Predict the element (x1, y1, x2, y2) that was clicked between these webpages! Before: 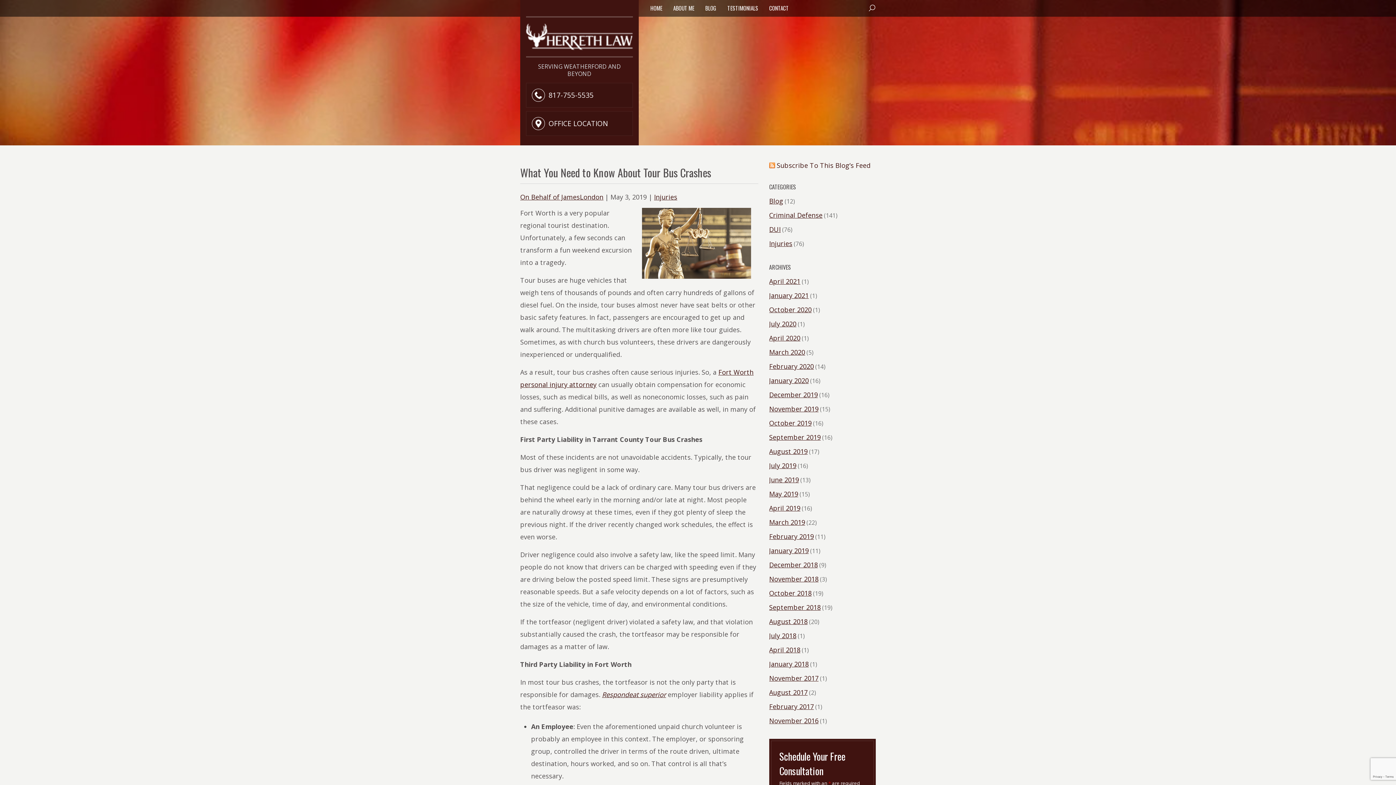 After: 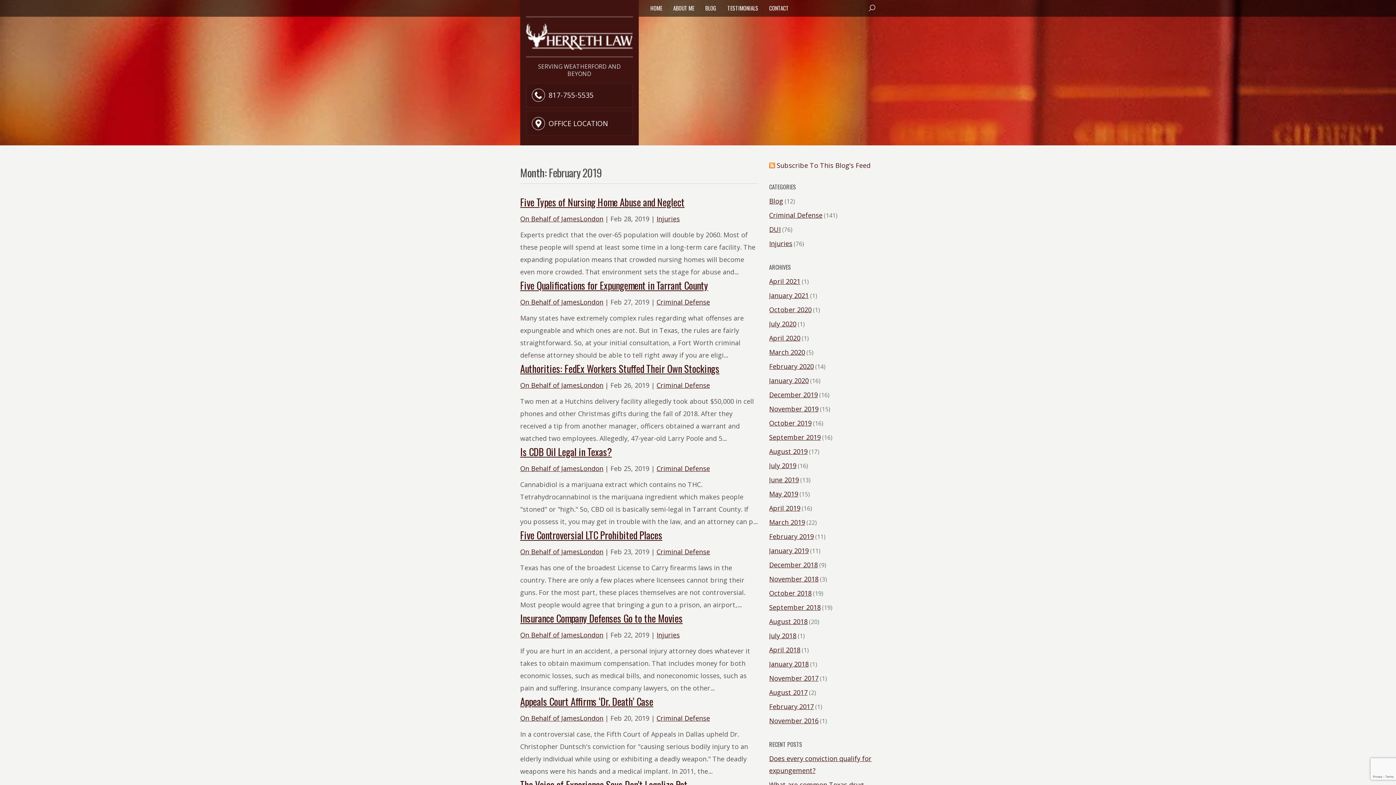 Action: bbox: (769, 530, 814, 542) label: February 2019